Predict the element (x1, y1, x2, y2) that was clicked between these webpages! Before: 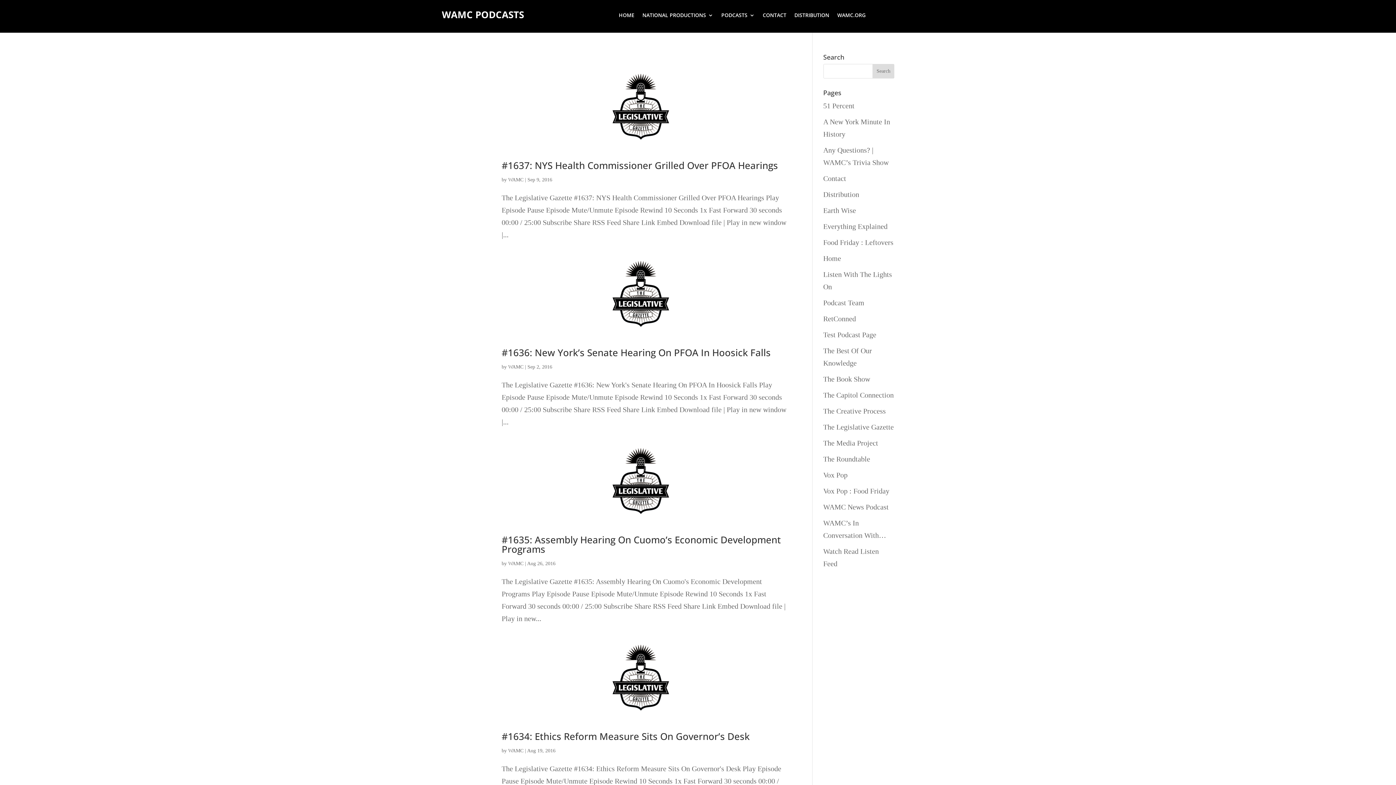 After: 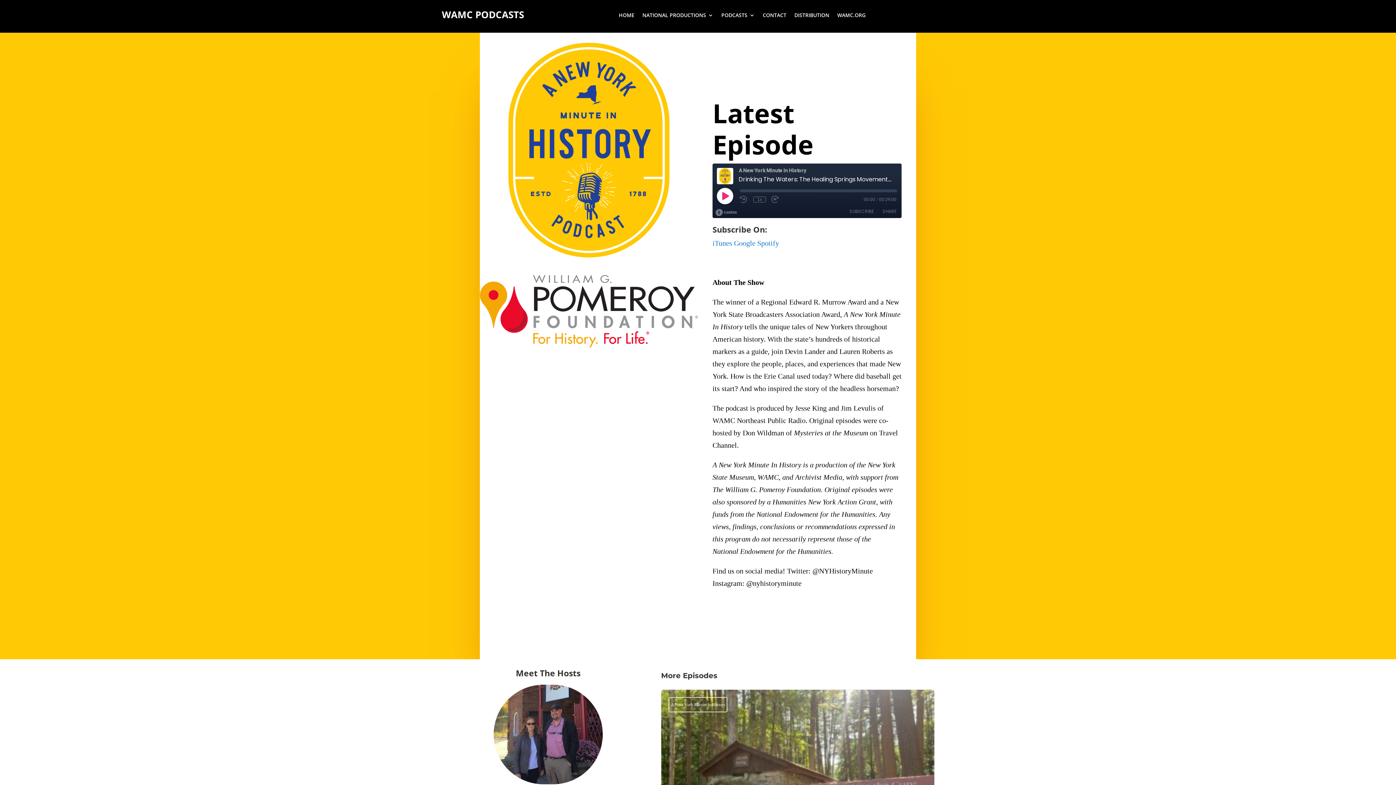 Action: bbox: (823, 330, 876, 338) label: Test Podcast Page